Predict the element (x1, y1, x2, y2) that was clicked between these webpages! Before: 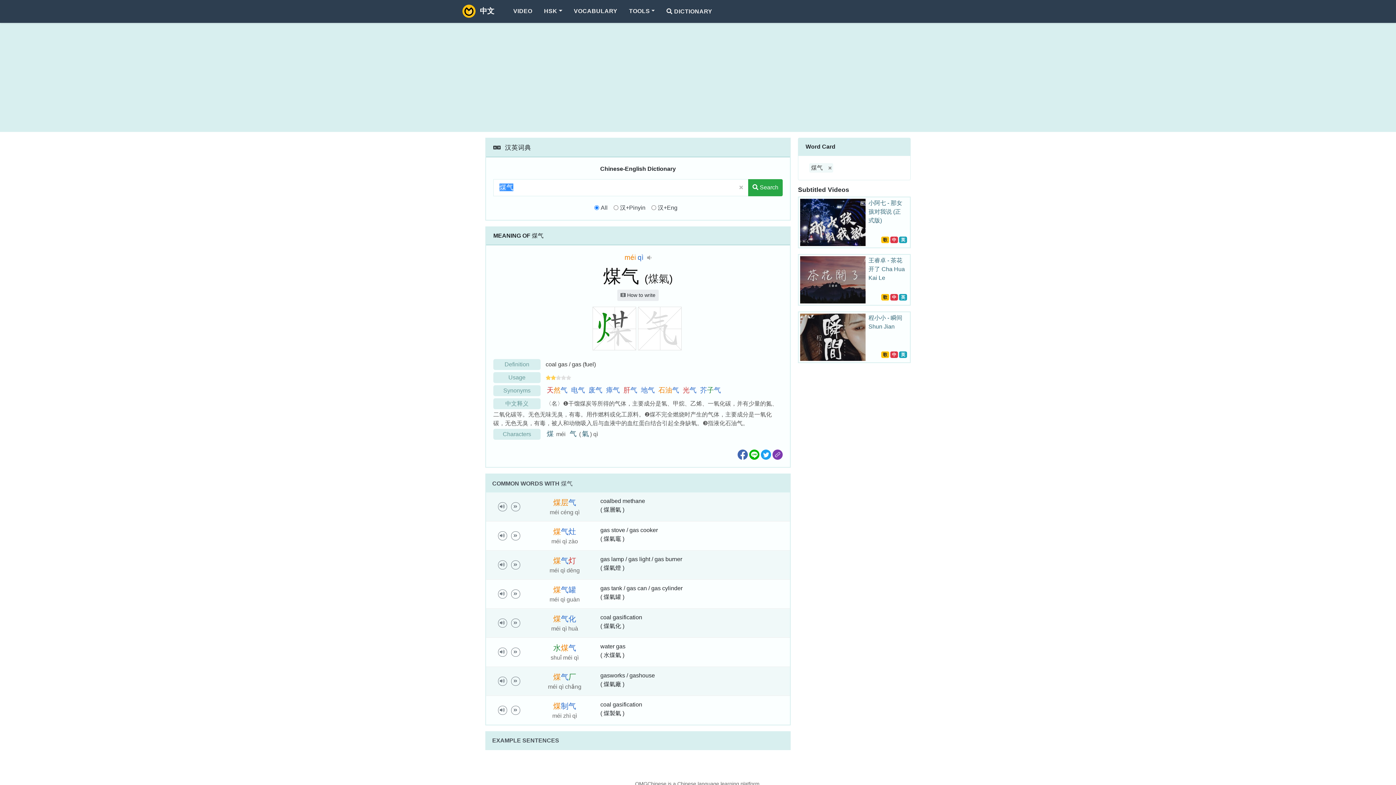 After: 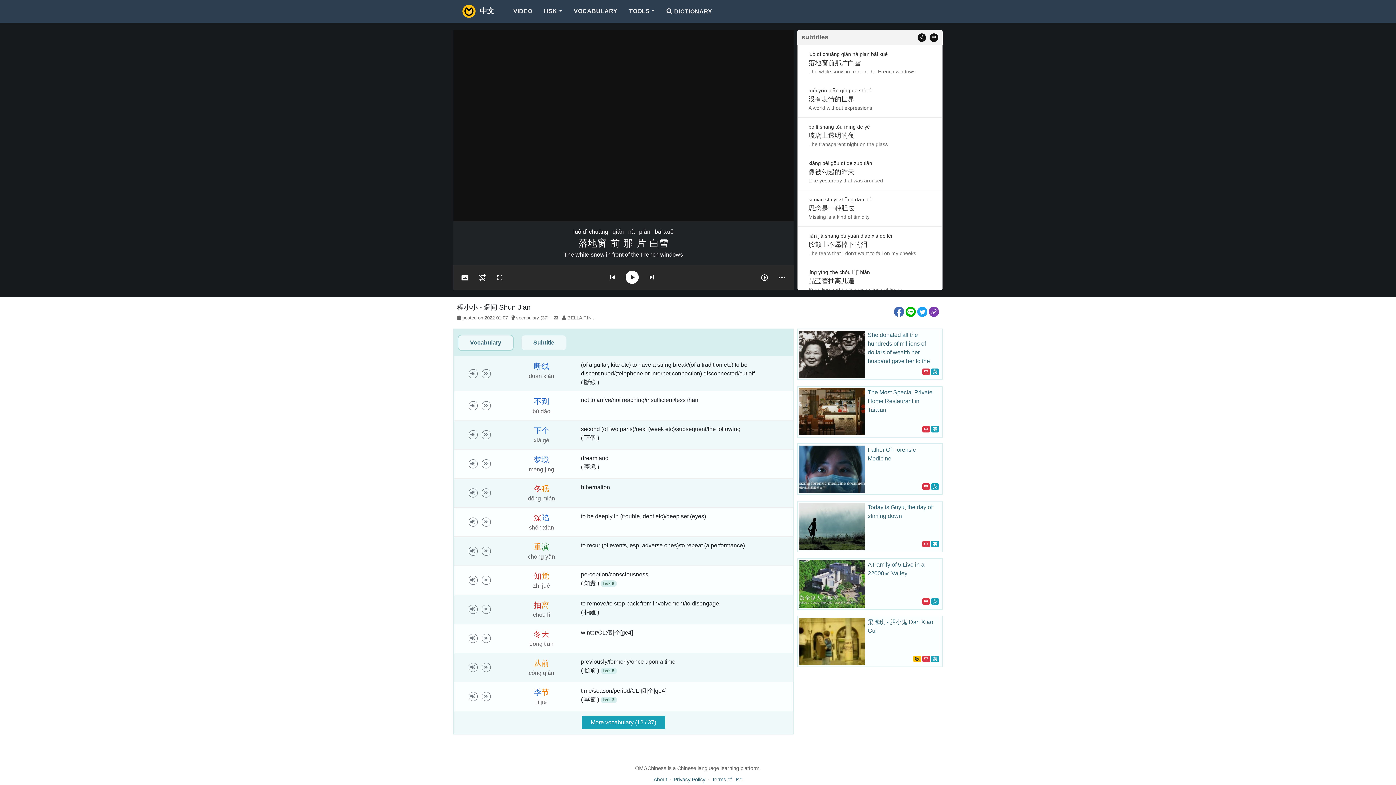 Action: bbox: (800, 313, 865, 361)